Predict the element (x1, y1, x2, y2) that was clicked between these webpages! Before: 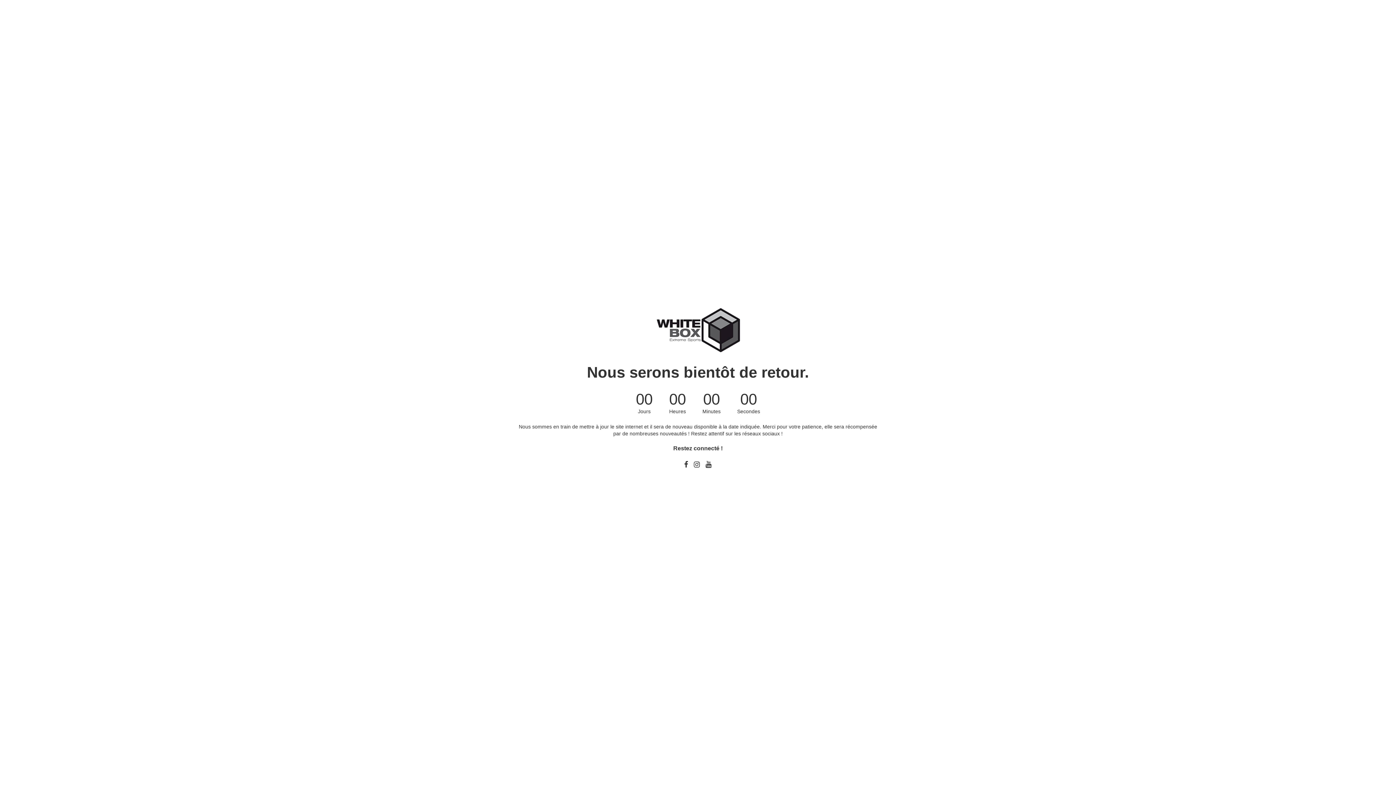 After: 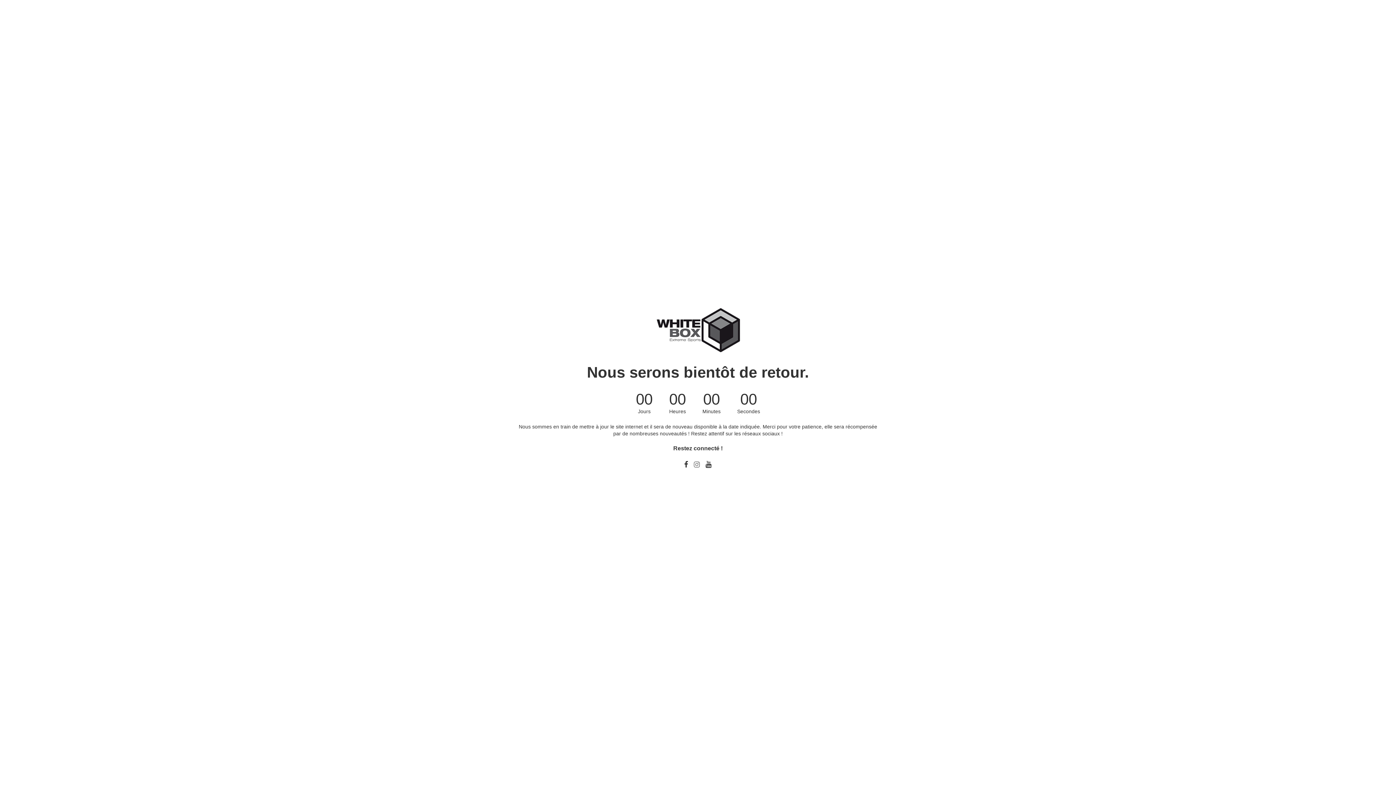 Action: bbox: (694, 461, 700, 468)